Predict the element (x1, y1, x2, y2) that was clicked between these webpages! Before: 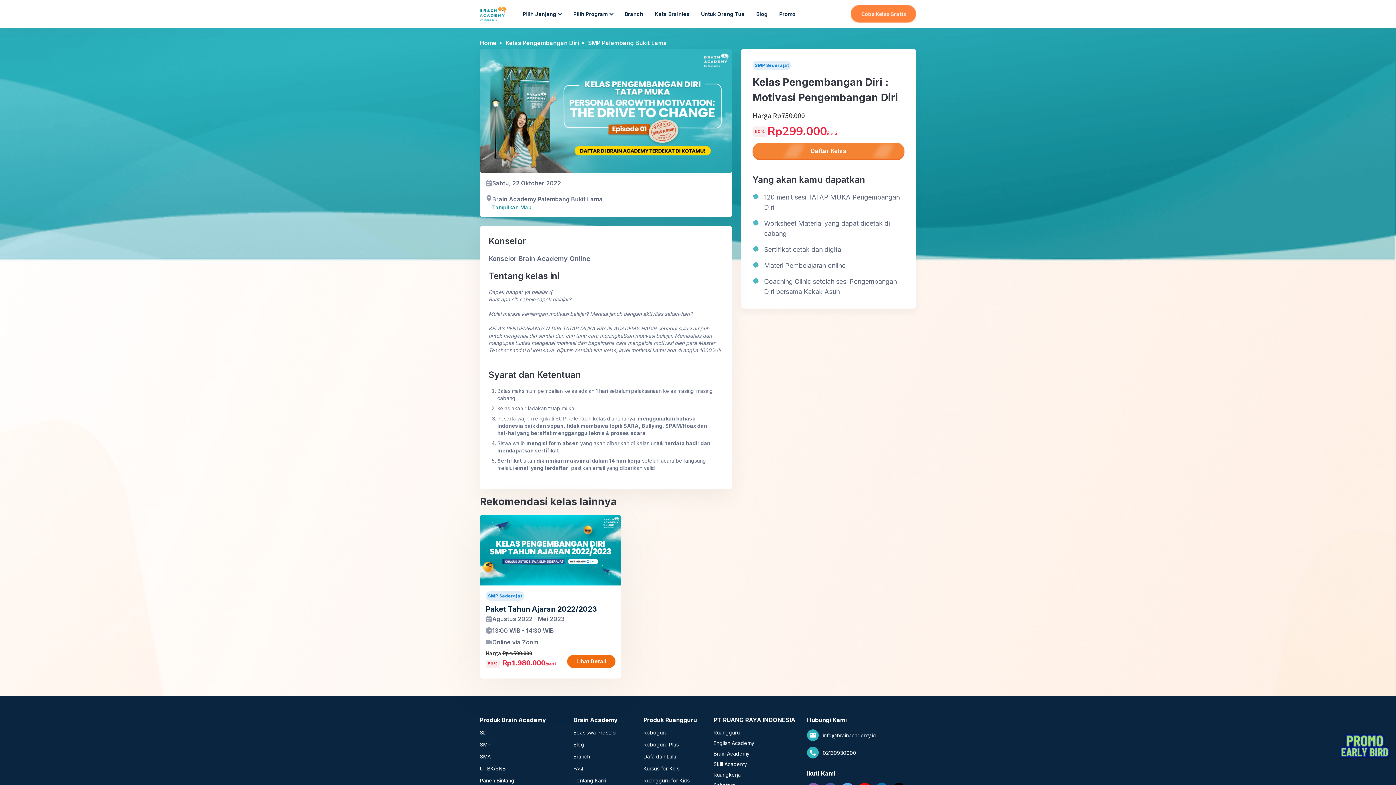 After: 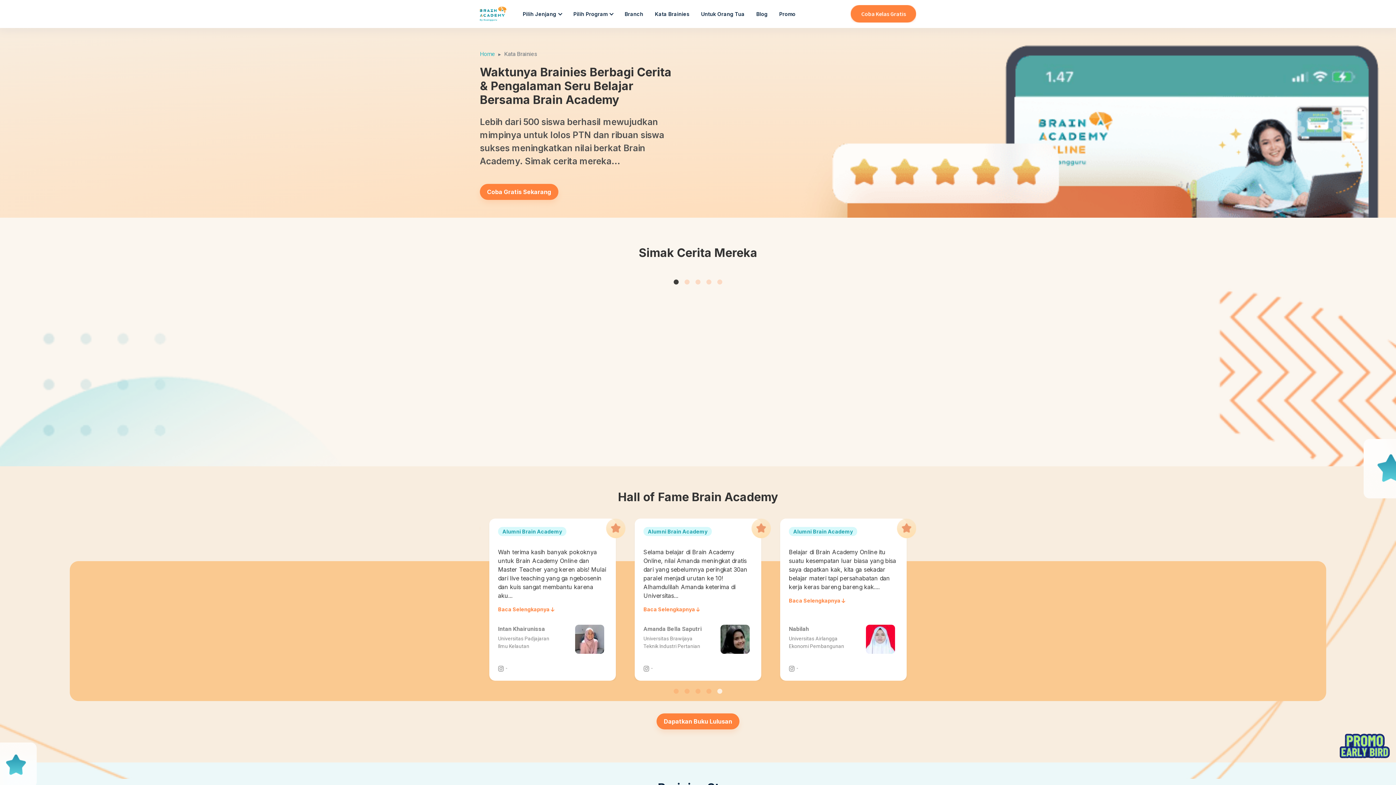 Action: label: Kata Brainies bbox: (655, 10, 689, 17)